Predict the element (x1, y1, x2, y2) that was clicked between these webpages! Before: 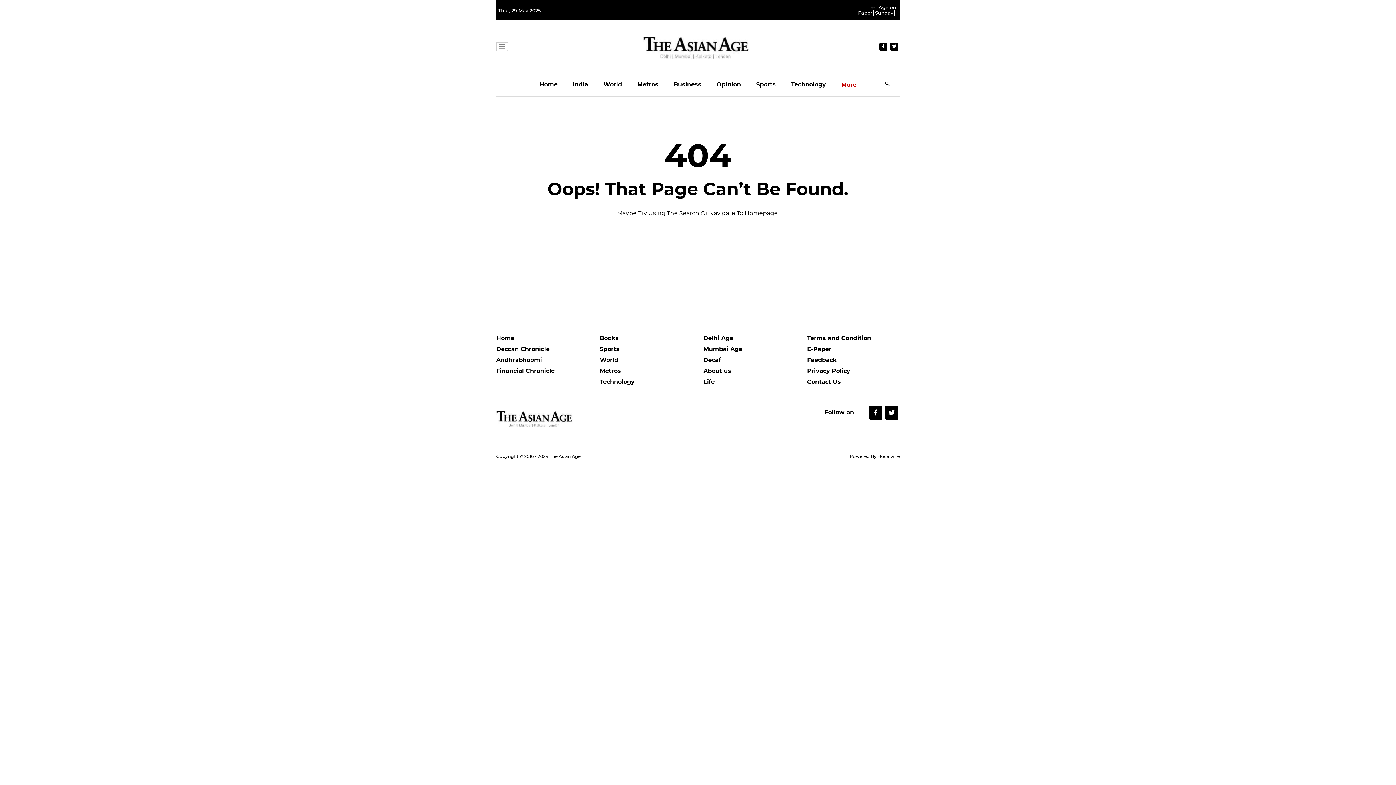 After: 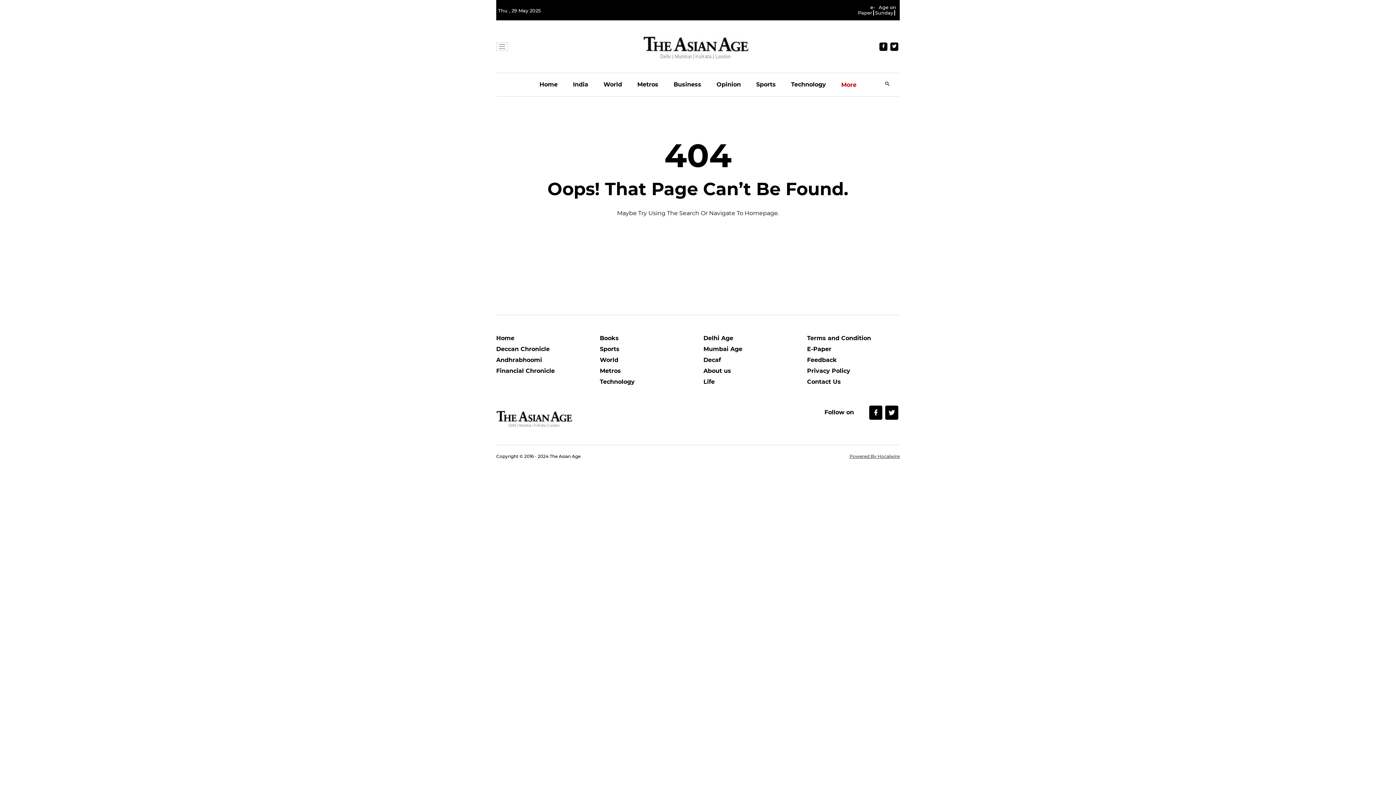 Action: label: Powered By Hocalwire bbox: (849, 453, 900, 459)